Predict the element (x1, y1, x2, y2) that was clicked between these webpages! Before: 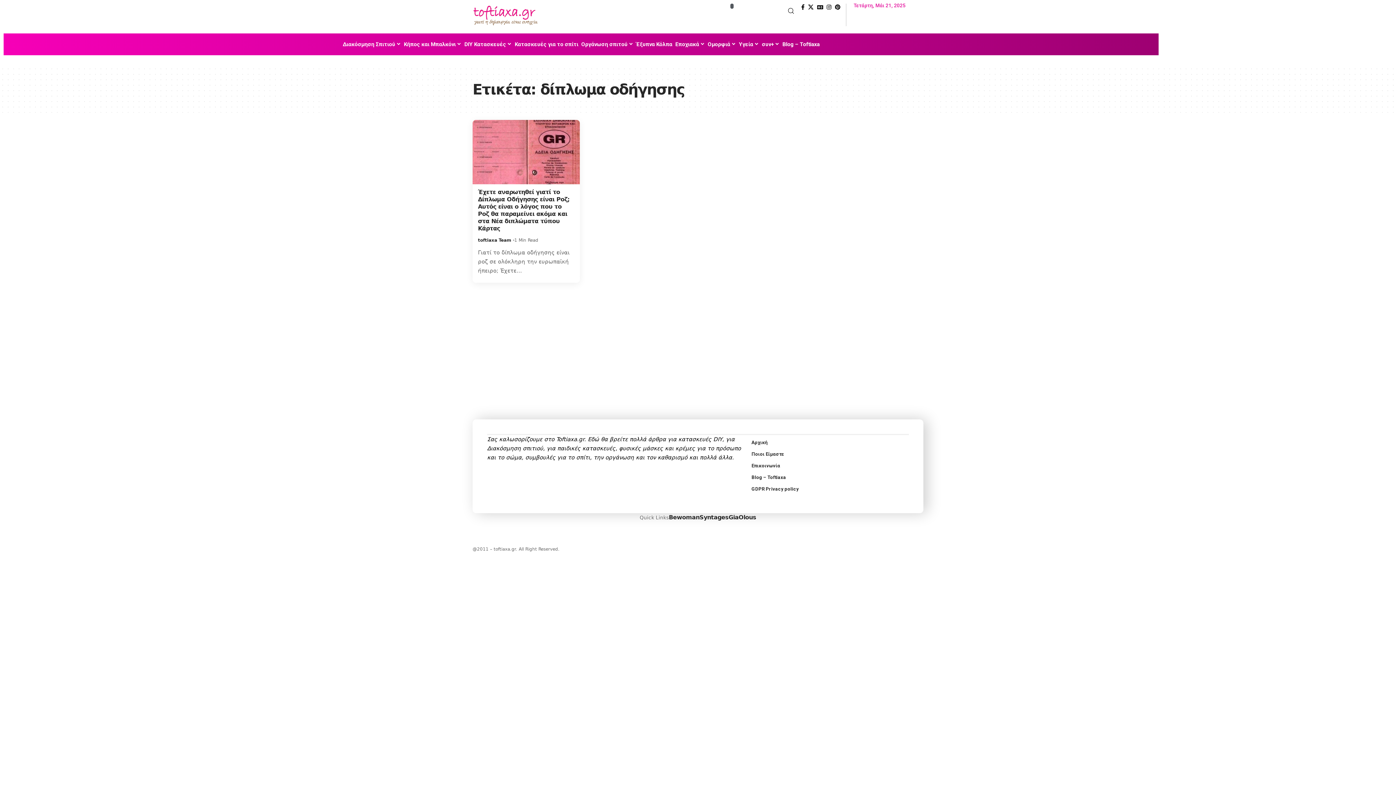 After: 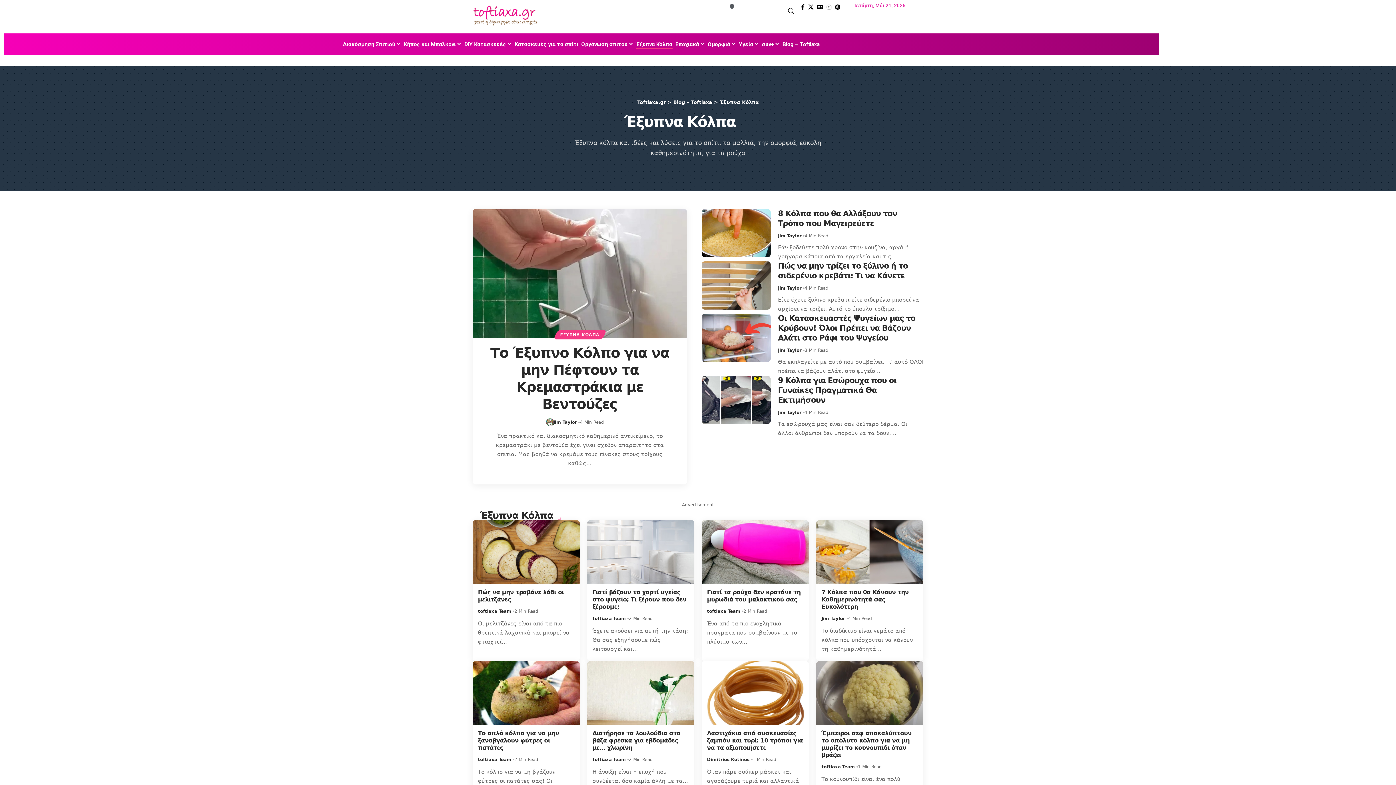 Action: label: Έξυπνα Κόλπα bbox: (634, 33, 674, 55)